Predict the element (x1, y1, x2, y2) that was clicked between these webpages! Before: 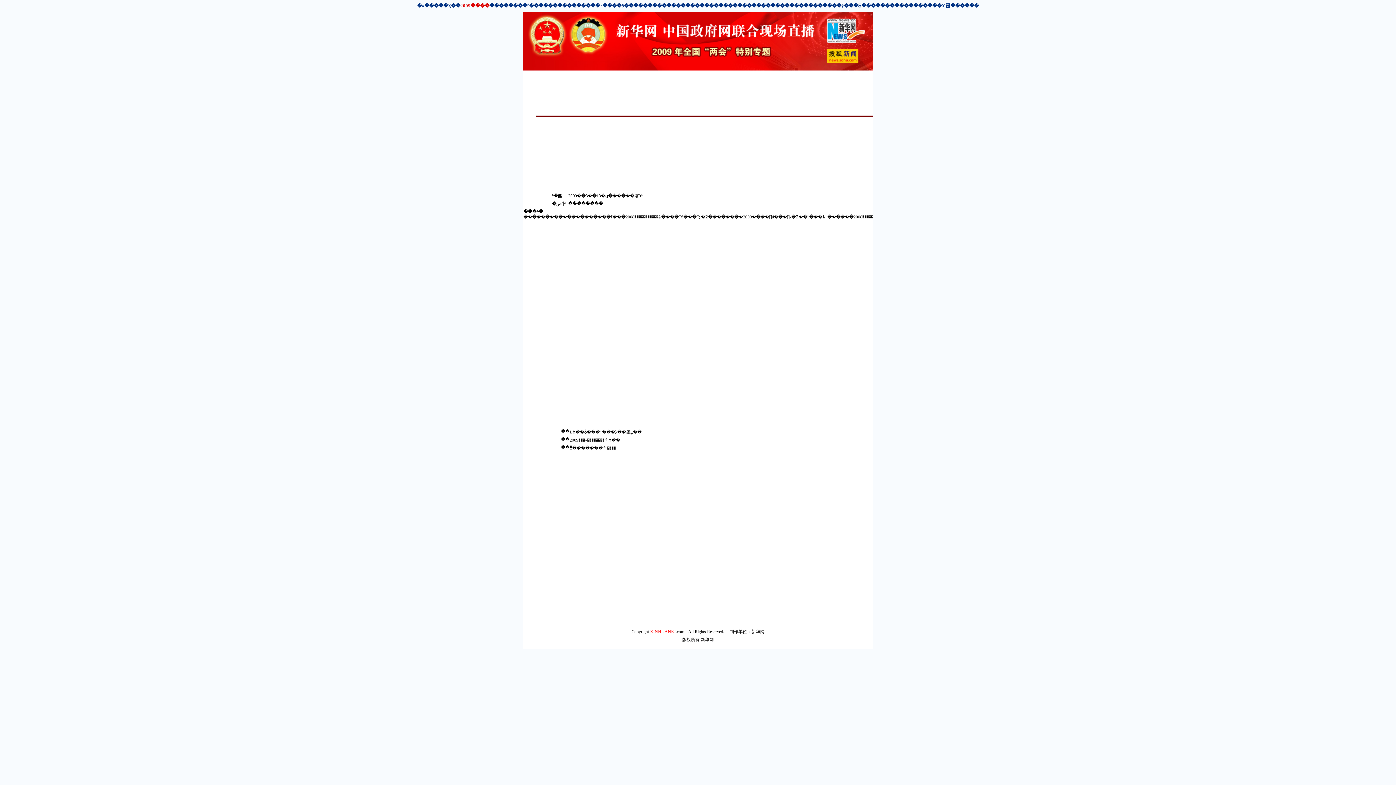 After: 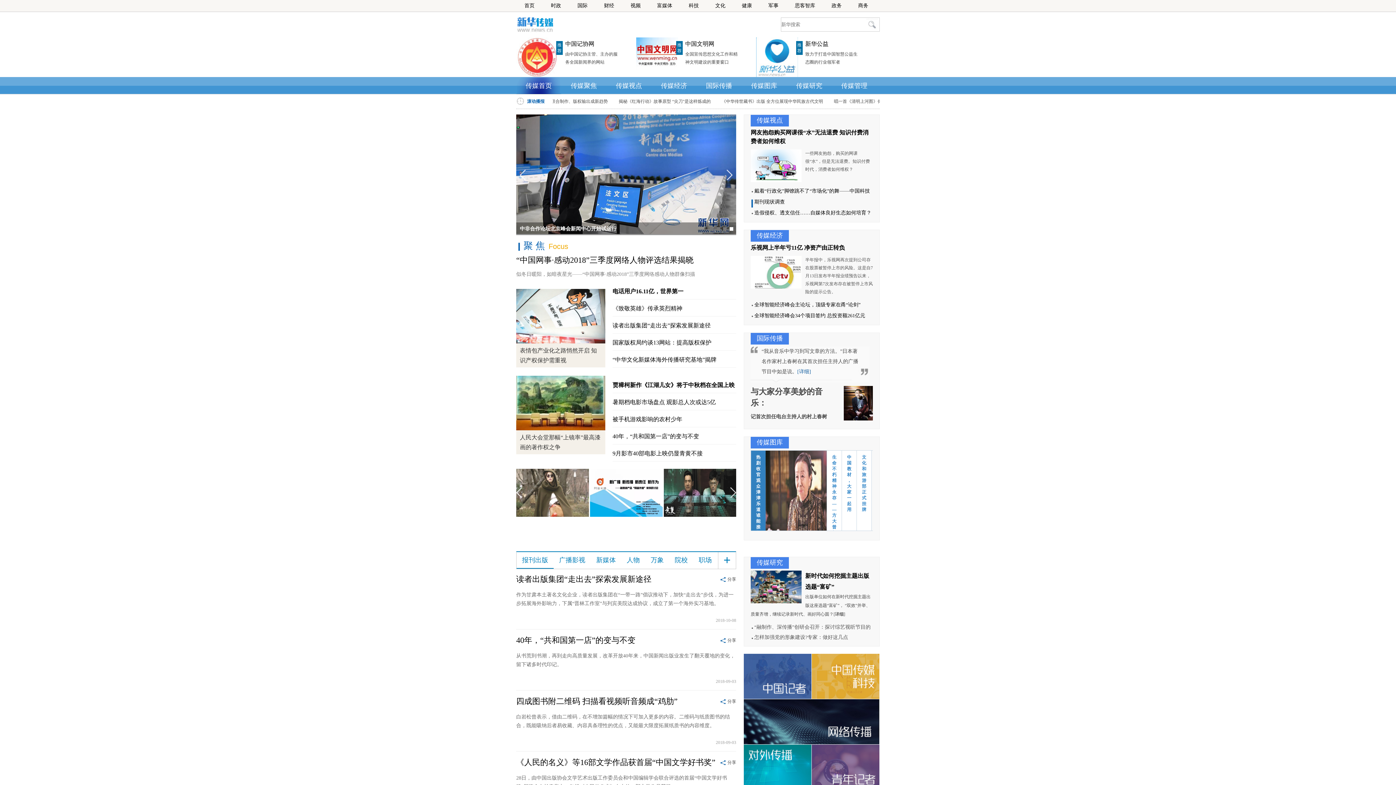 Action: label: ��ý bbox: (832, 2, 844, 8)